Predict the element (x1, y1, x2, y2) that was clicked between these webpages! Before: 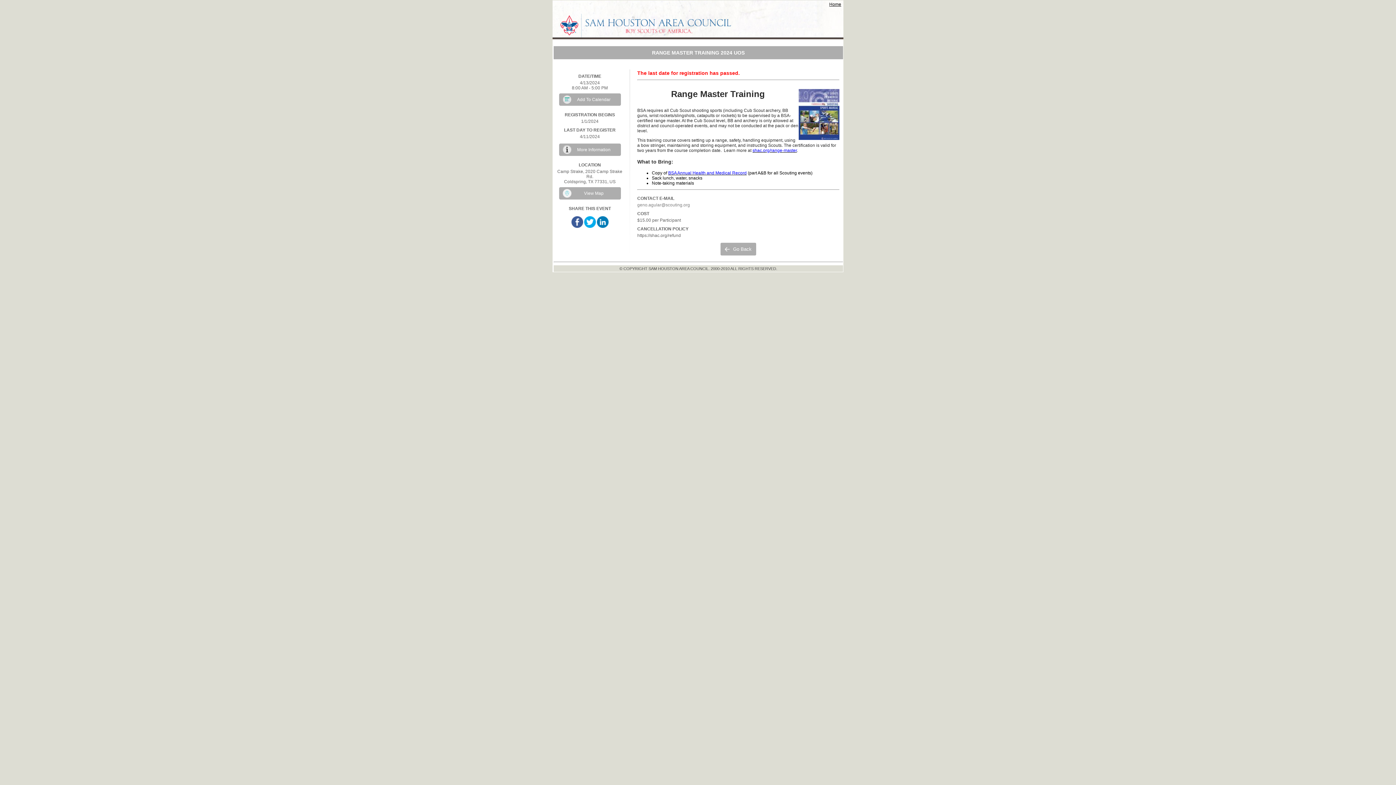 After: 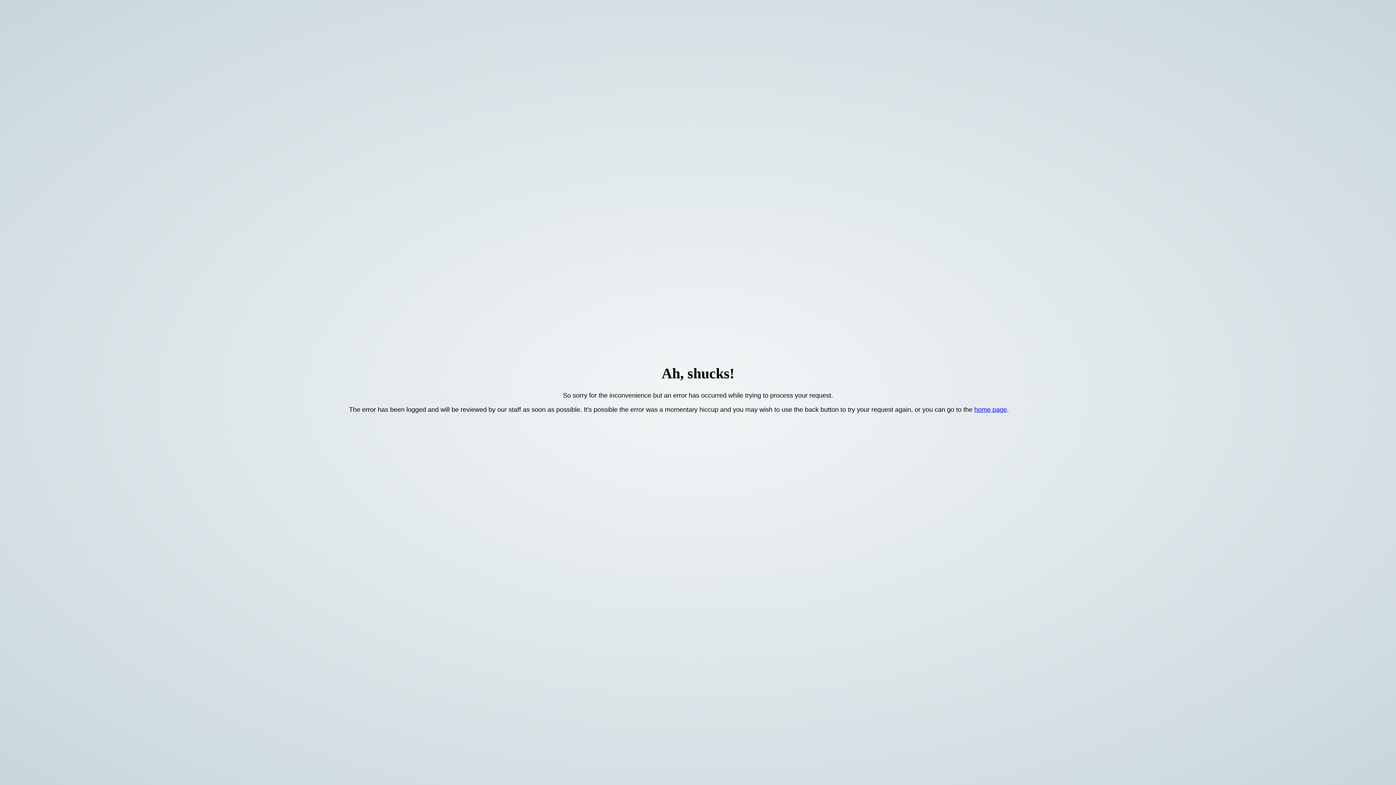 Action: label: More Information bbox: (559, 143, 620, 156)